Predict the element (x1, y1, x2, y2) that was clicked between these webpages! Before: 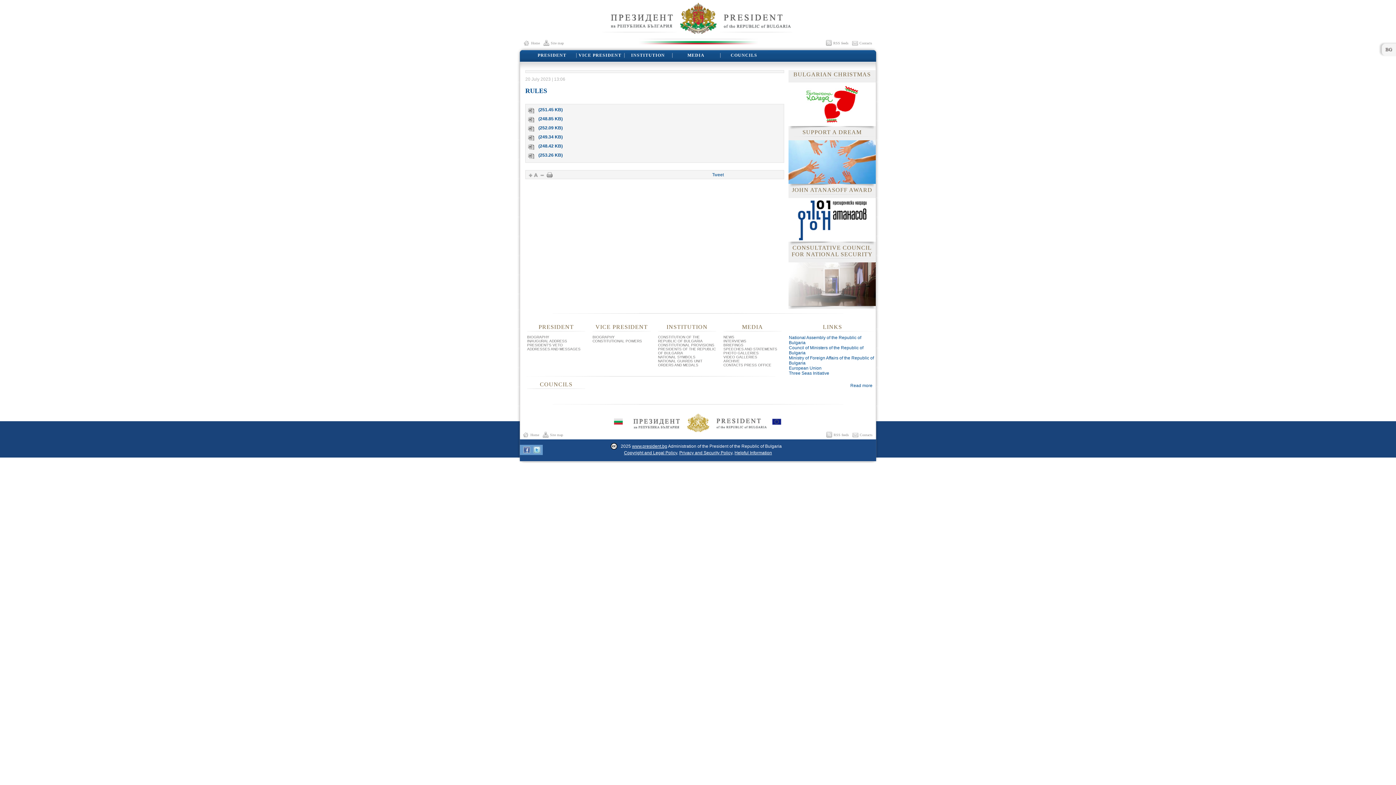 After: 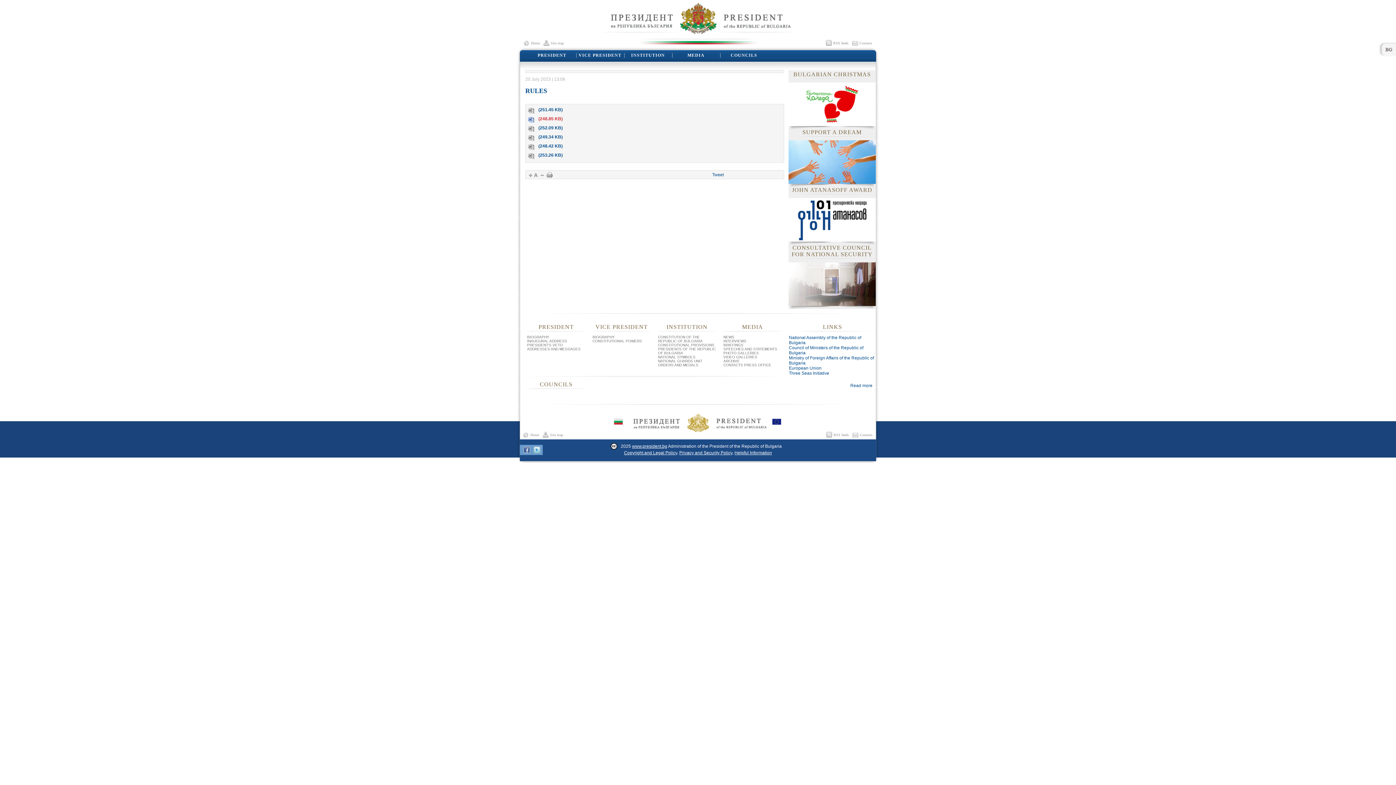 Action: bbox: (527, 115, 782, 122) label: (248.85 KB)